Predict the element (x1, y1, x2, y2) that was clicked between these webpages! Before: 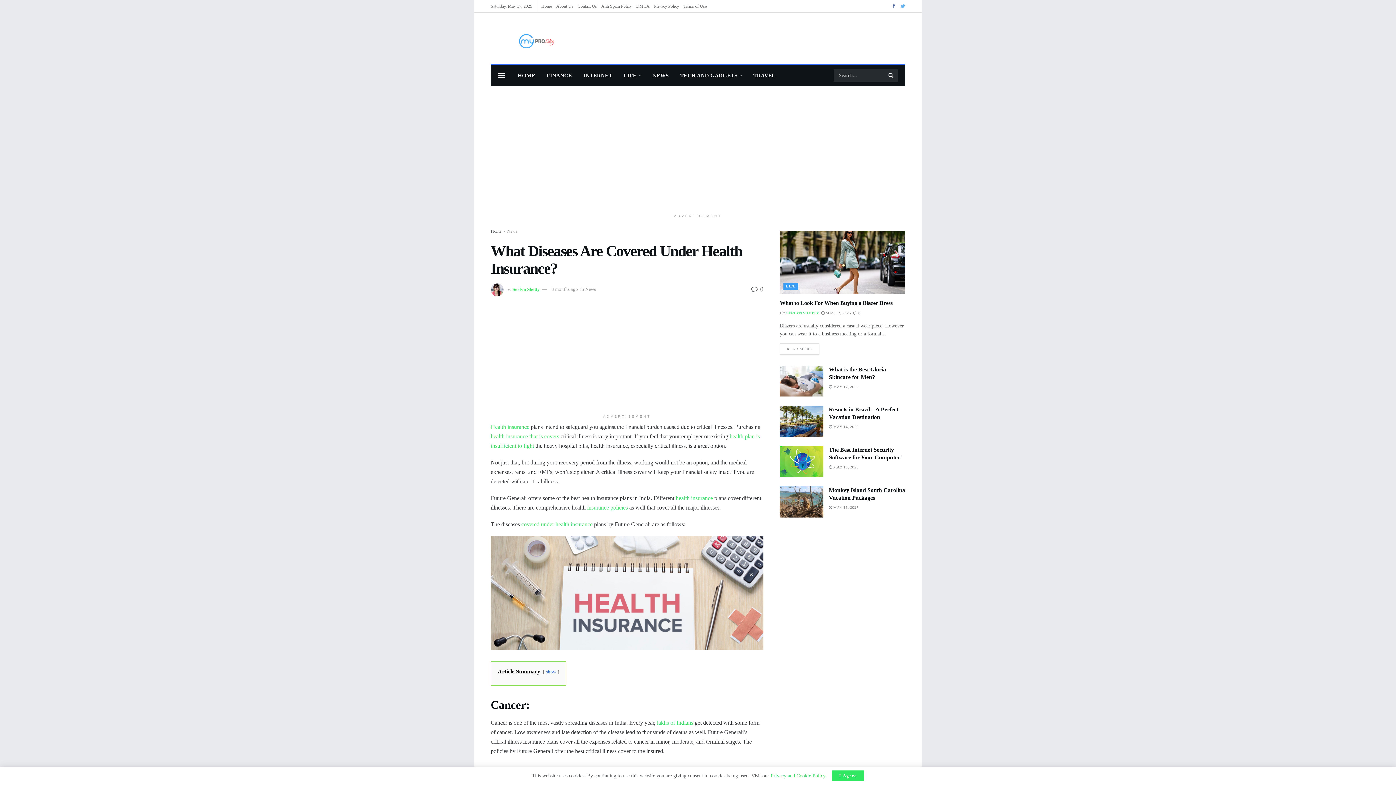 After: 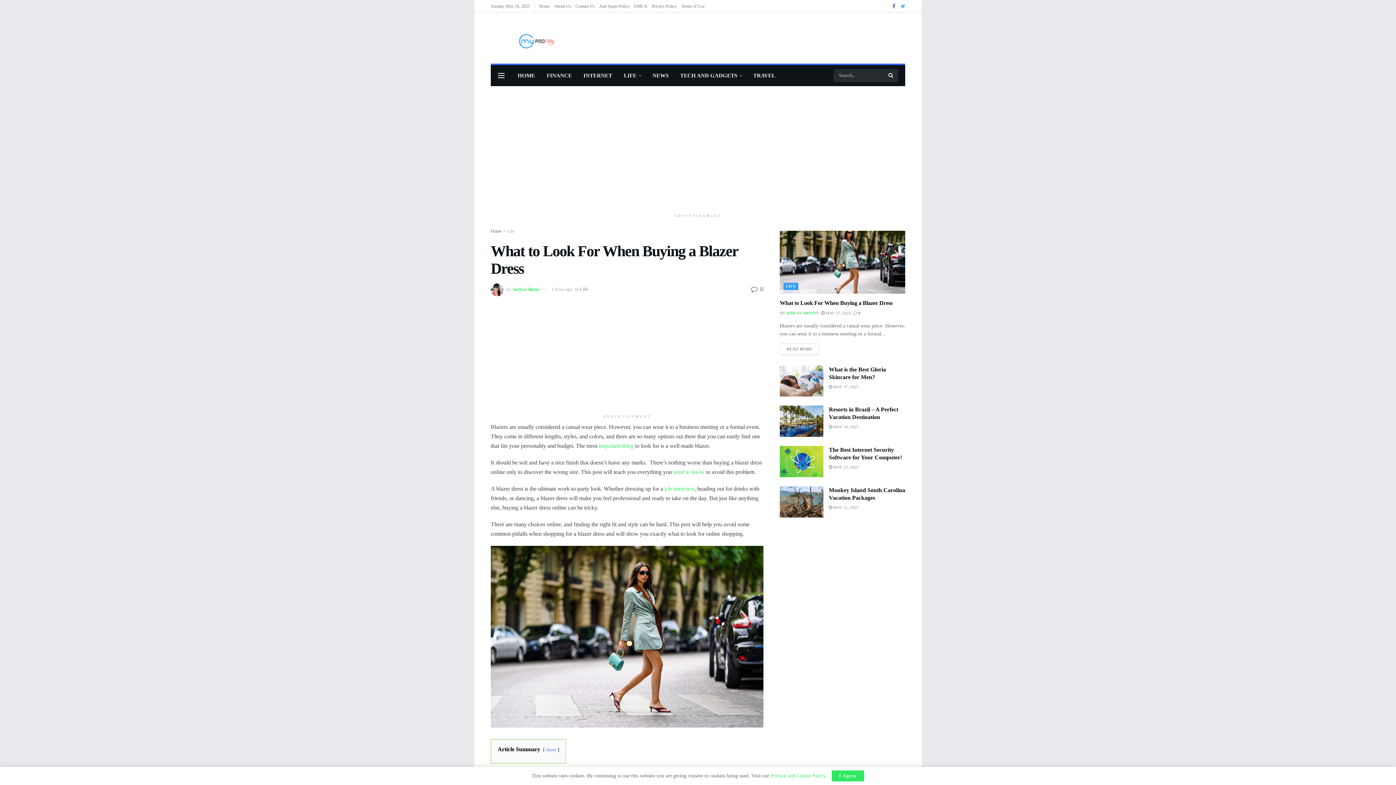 Action: label:  MAY 17, 2025 bbox: (821, 310, 851, 315)